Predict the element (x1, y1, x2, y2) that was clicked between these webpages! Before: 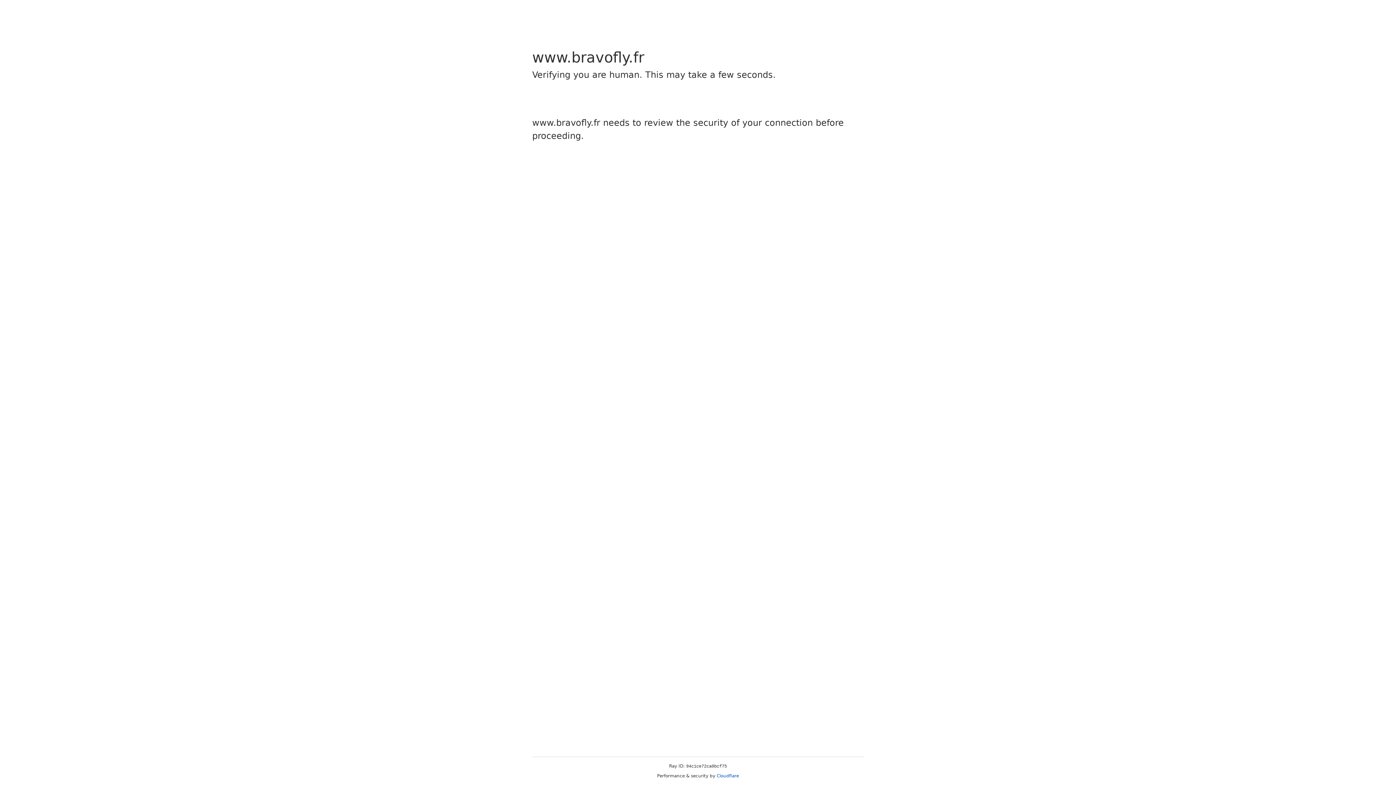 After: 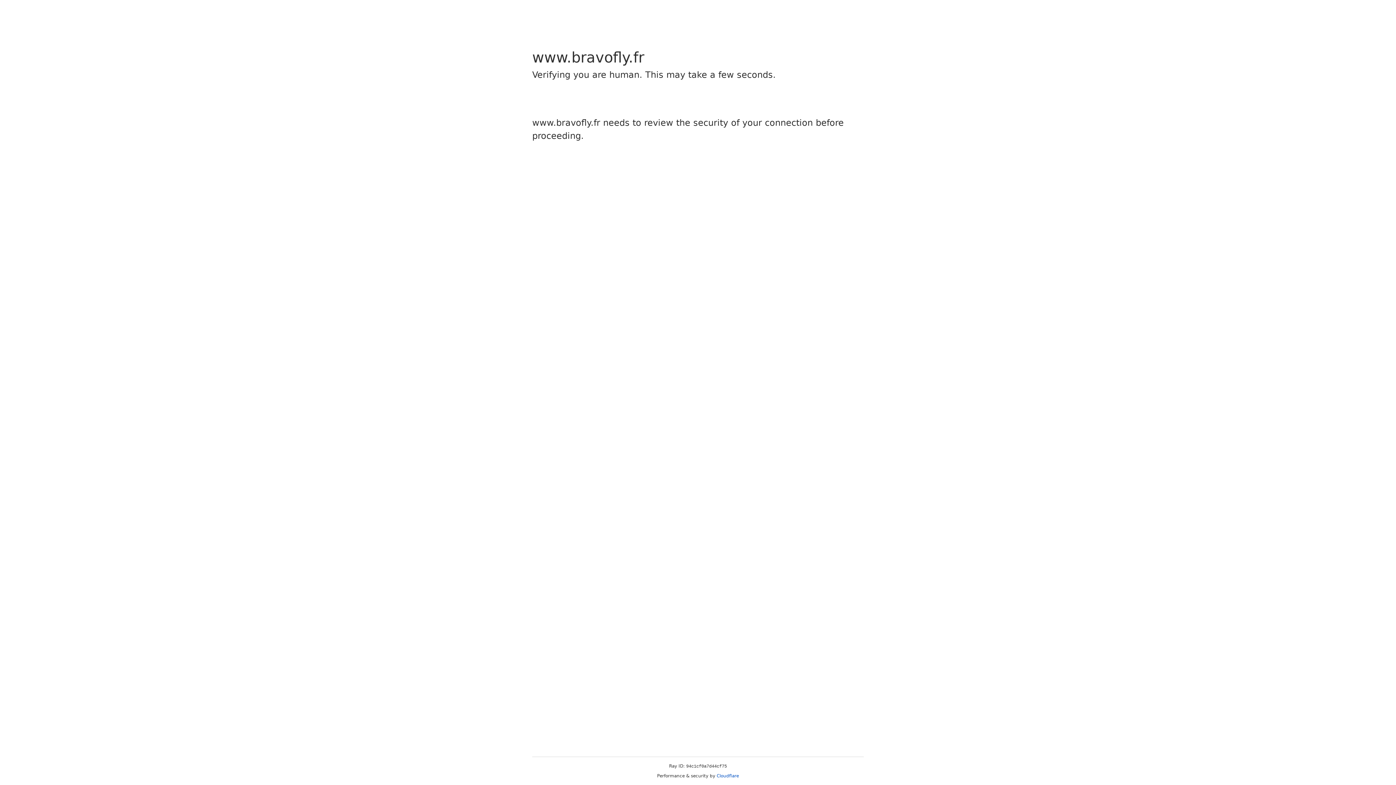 Action: label: Cloudflare bbox: (716, 773, 739, 778)